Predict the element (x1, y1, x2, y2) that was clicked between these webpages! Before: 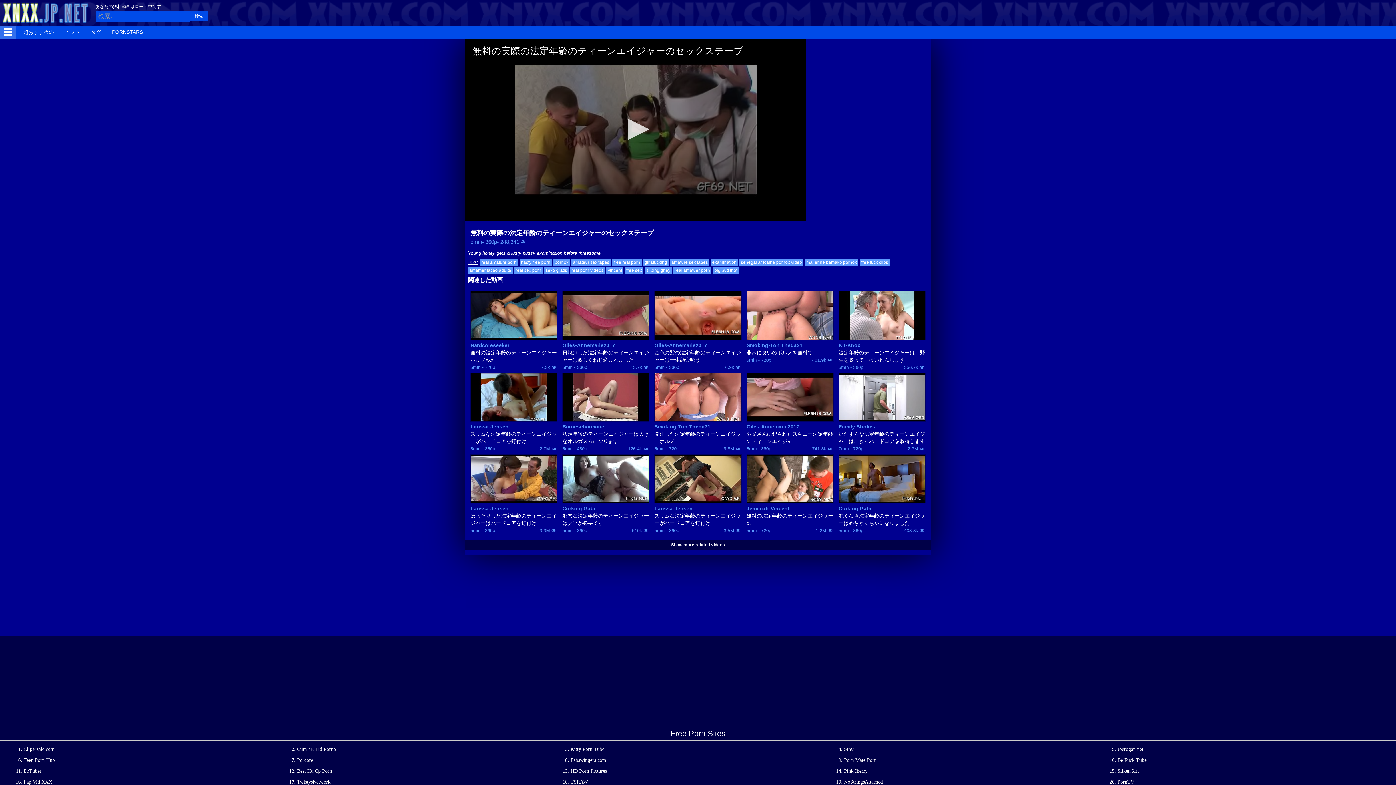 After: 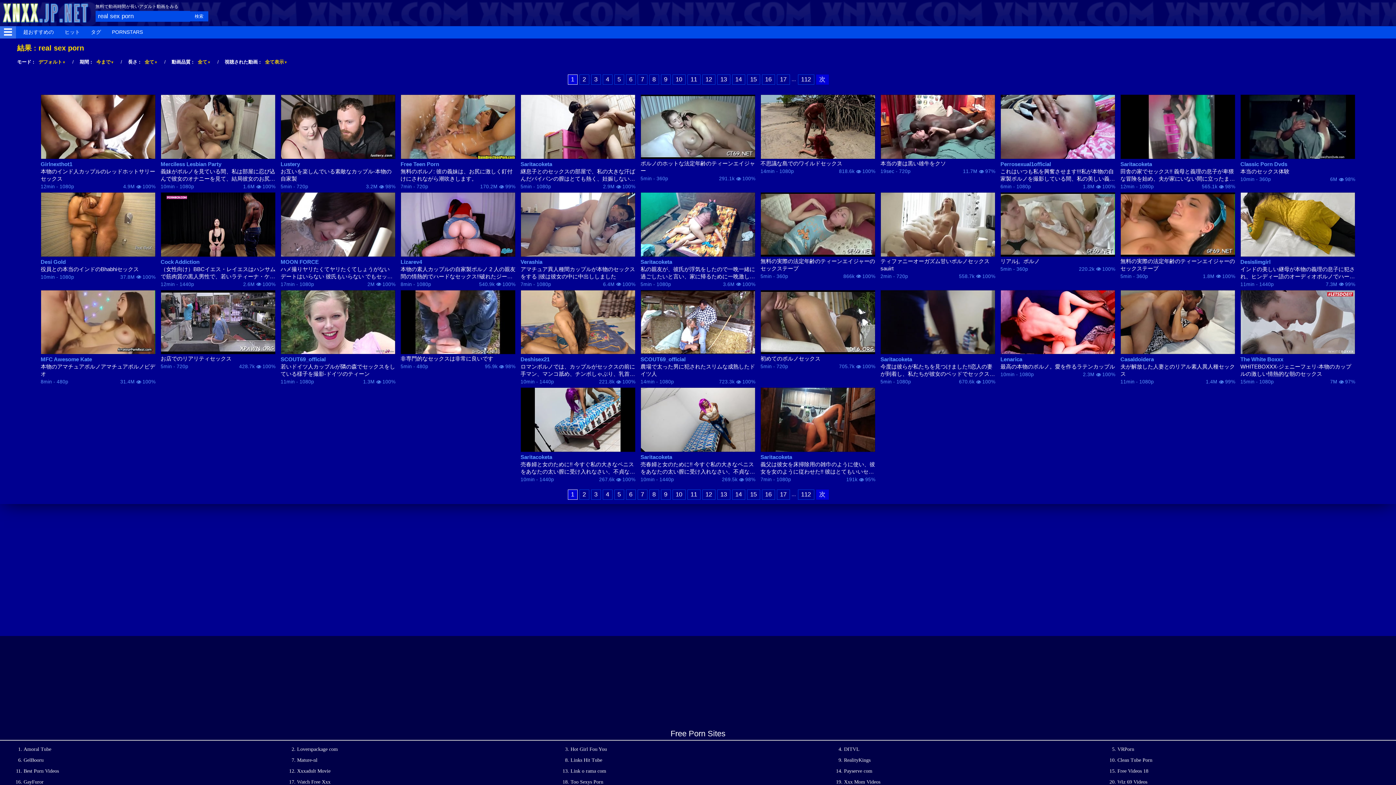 Action: label: real sex porn bbox: (514, 267, 542, 273)